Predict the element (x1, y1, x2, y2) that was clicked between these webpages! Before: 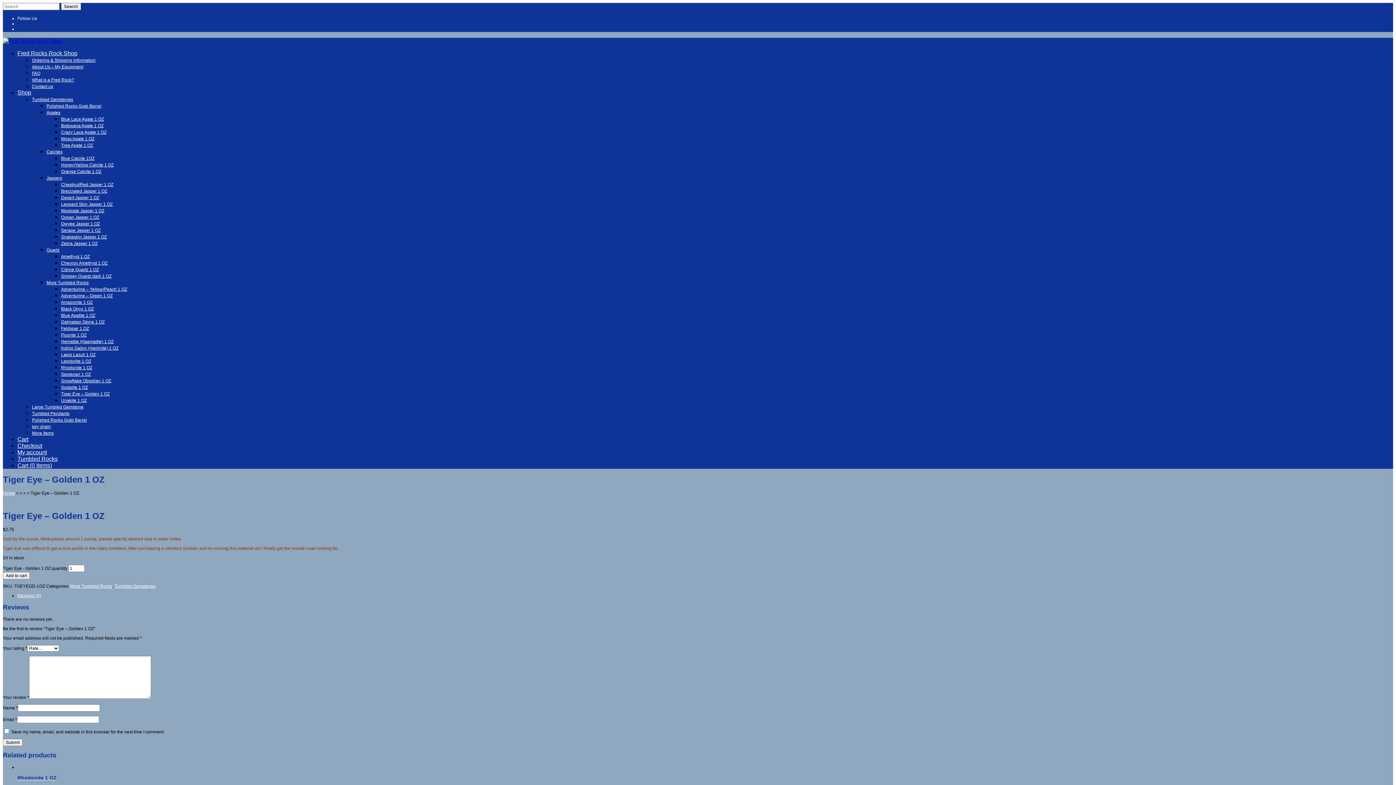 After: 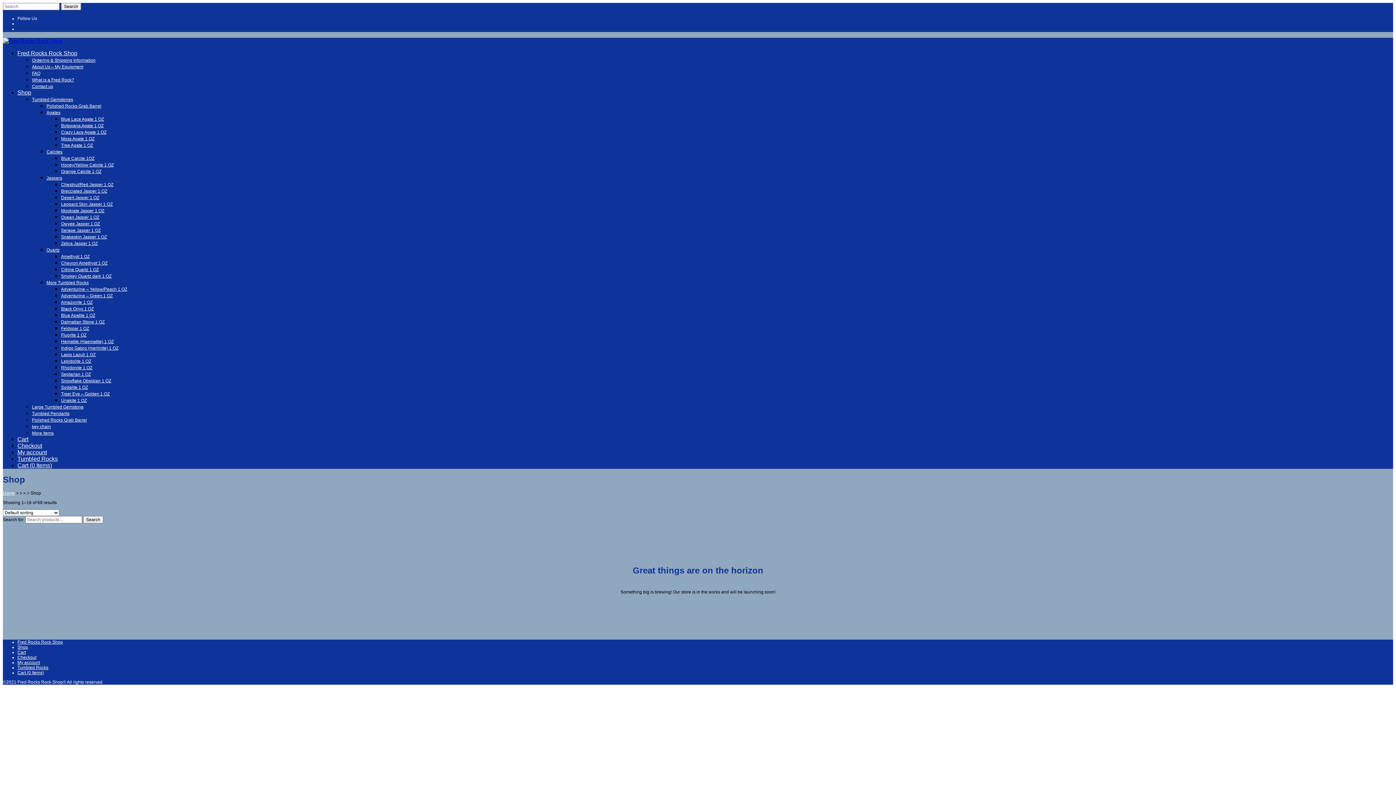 Action: label: Shop bbox: (17, 89, 31, 95)